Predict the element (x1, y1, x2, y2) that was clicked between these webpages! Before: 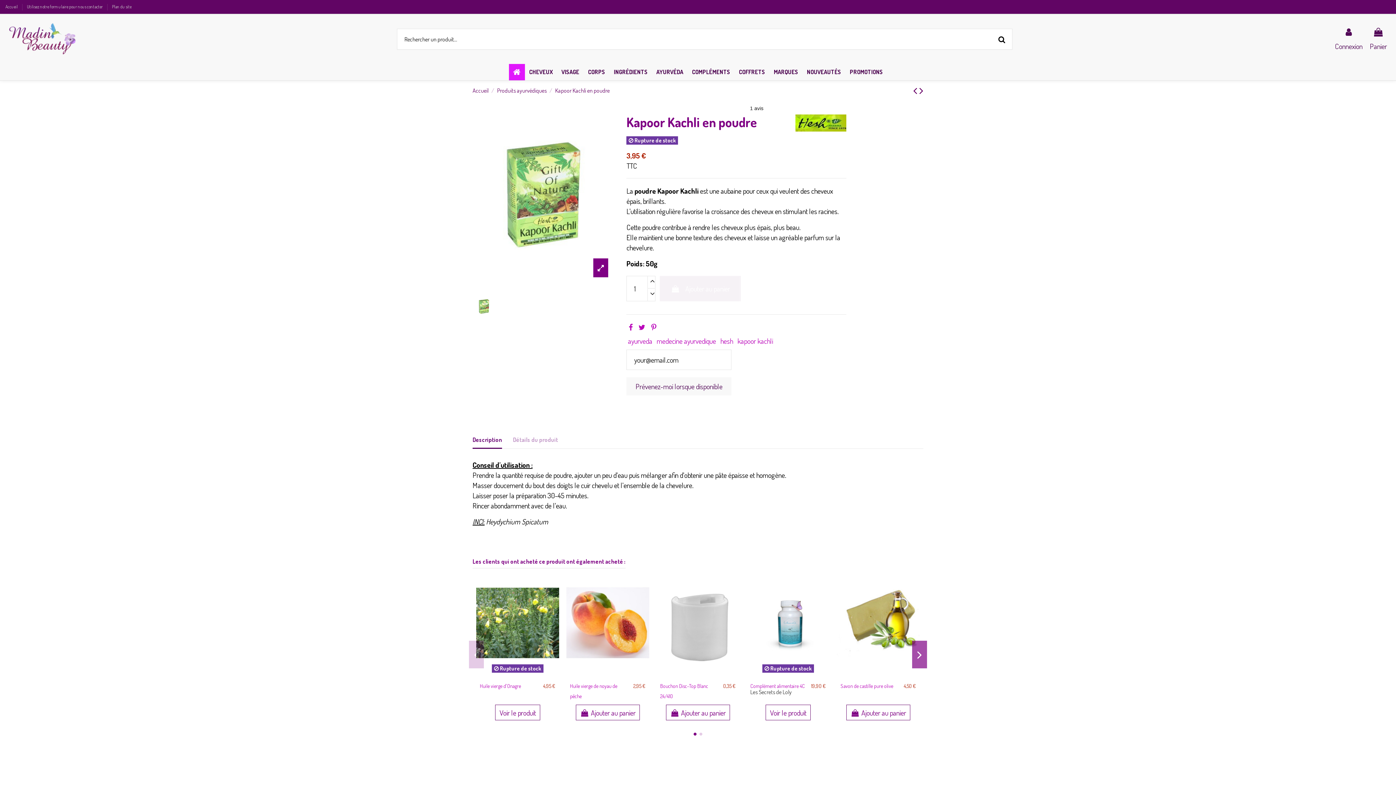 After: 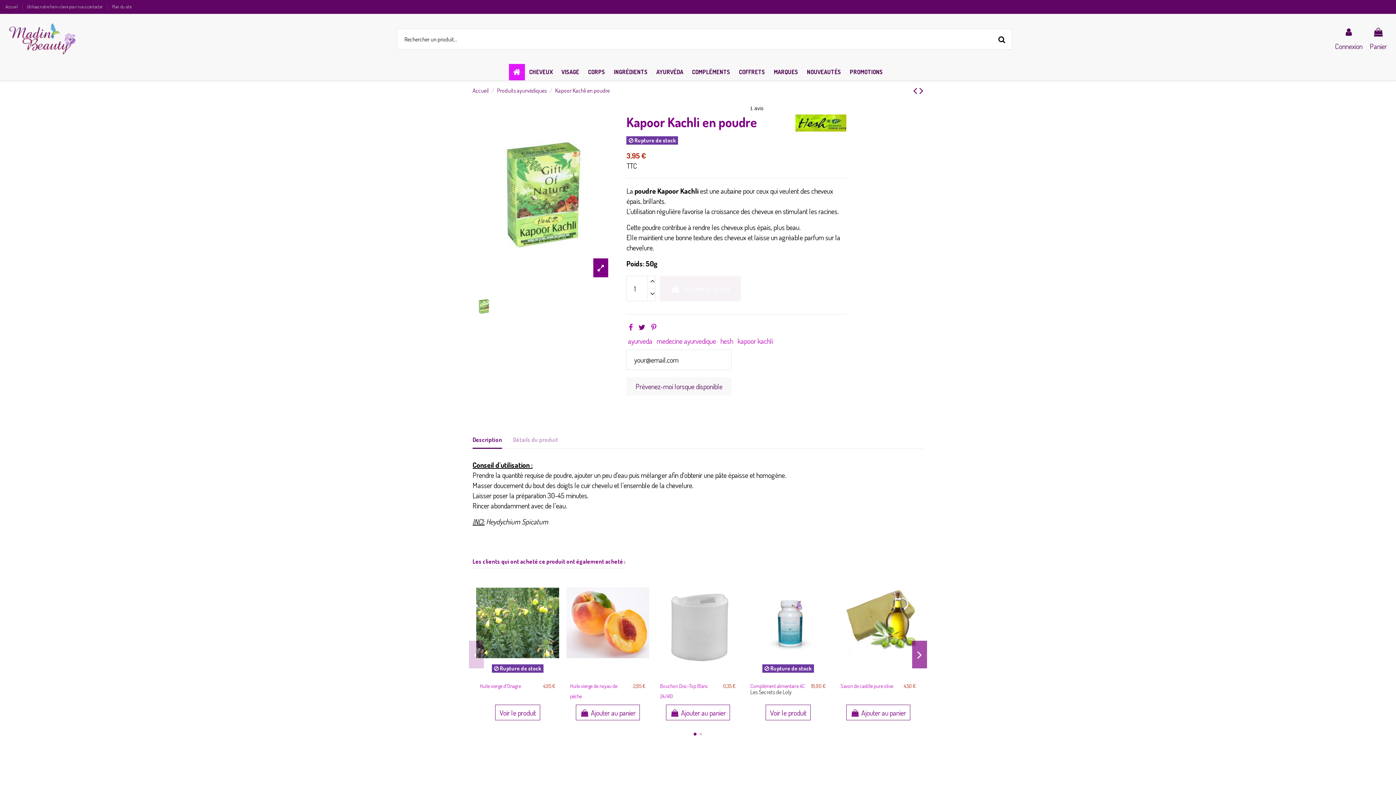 Action: bbox: (638, 322, 645, 331)